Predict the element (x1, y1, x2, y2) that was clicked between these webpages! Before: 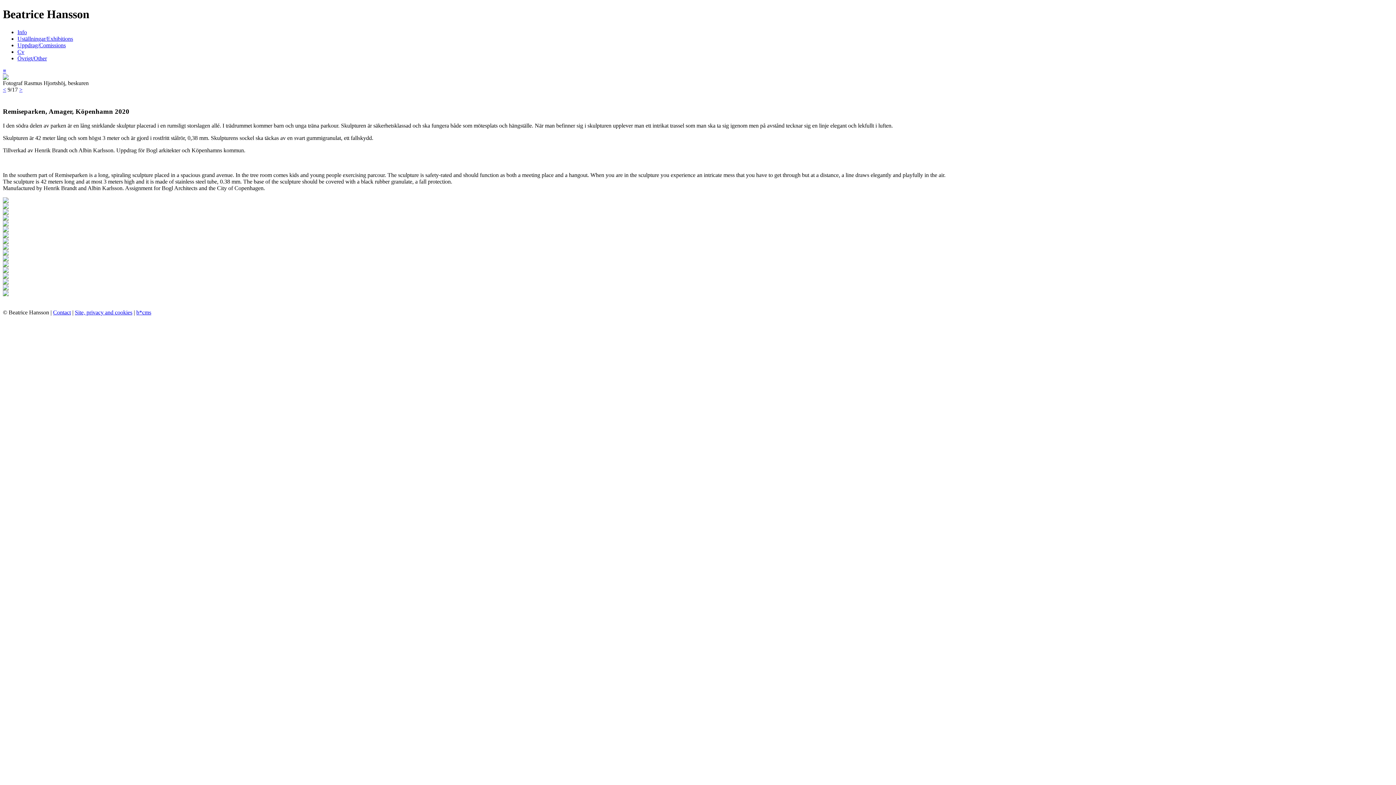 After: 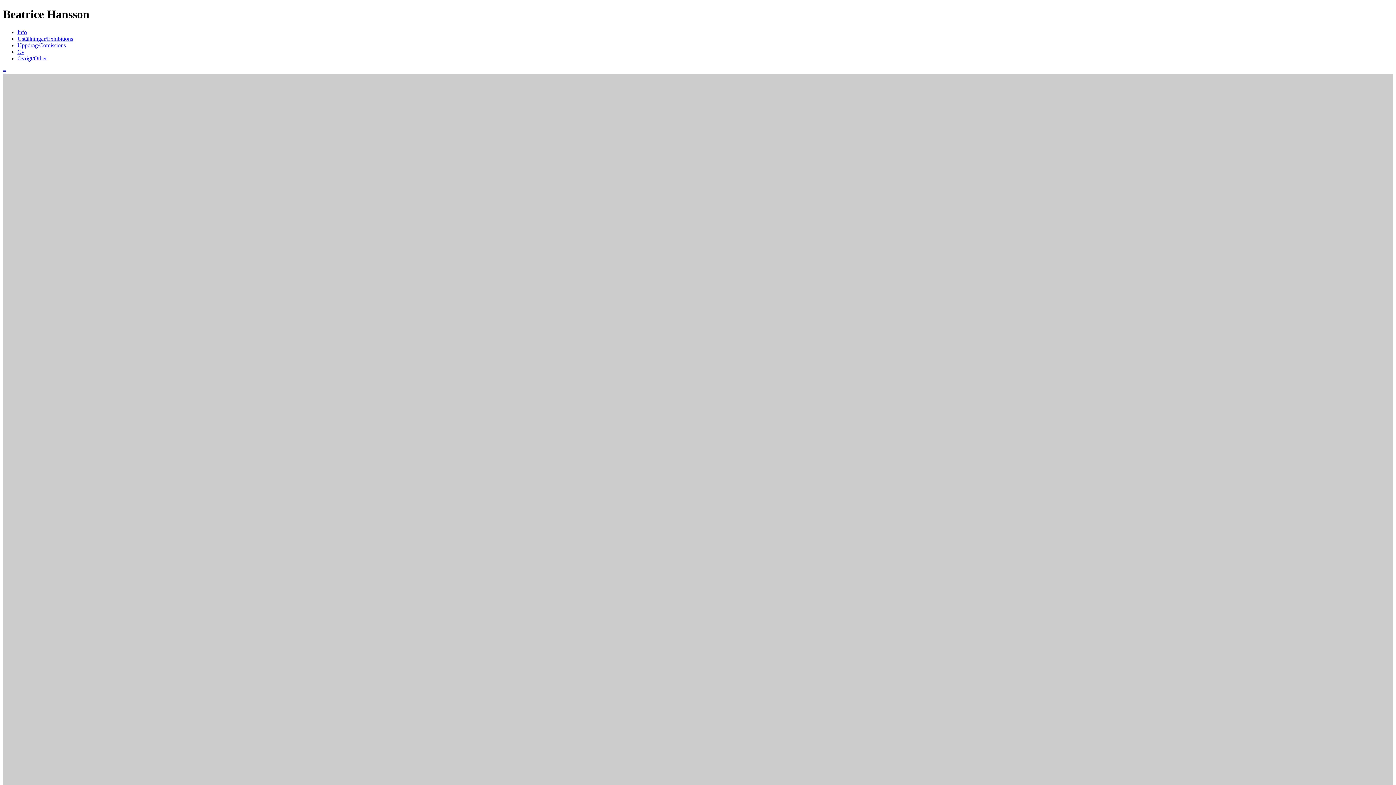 Action: bbox: (17, 42, 65, 48) label: Uppdrag/Comissions